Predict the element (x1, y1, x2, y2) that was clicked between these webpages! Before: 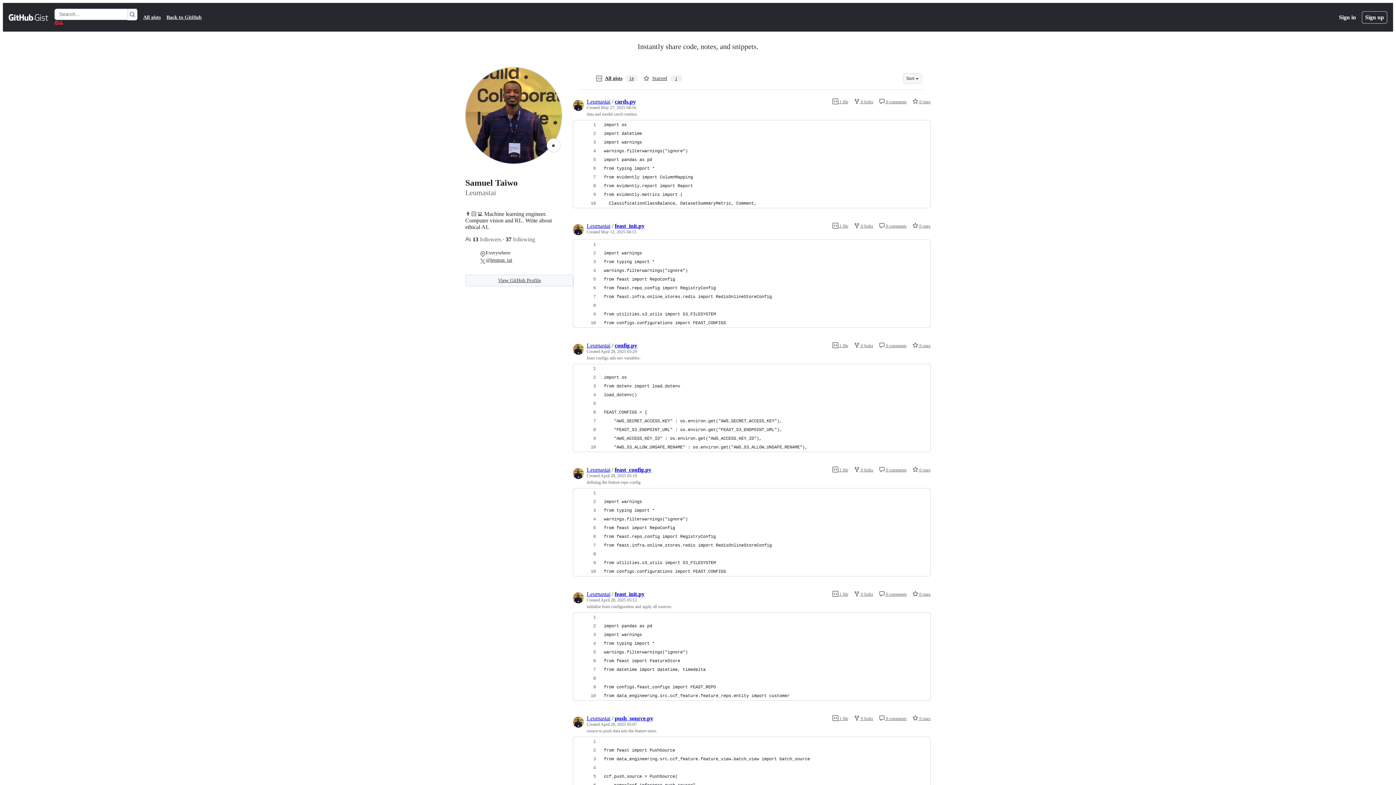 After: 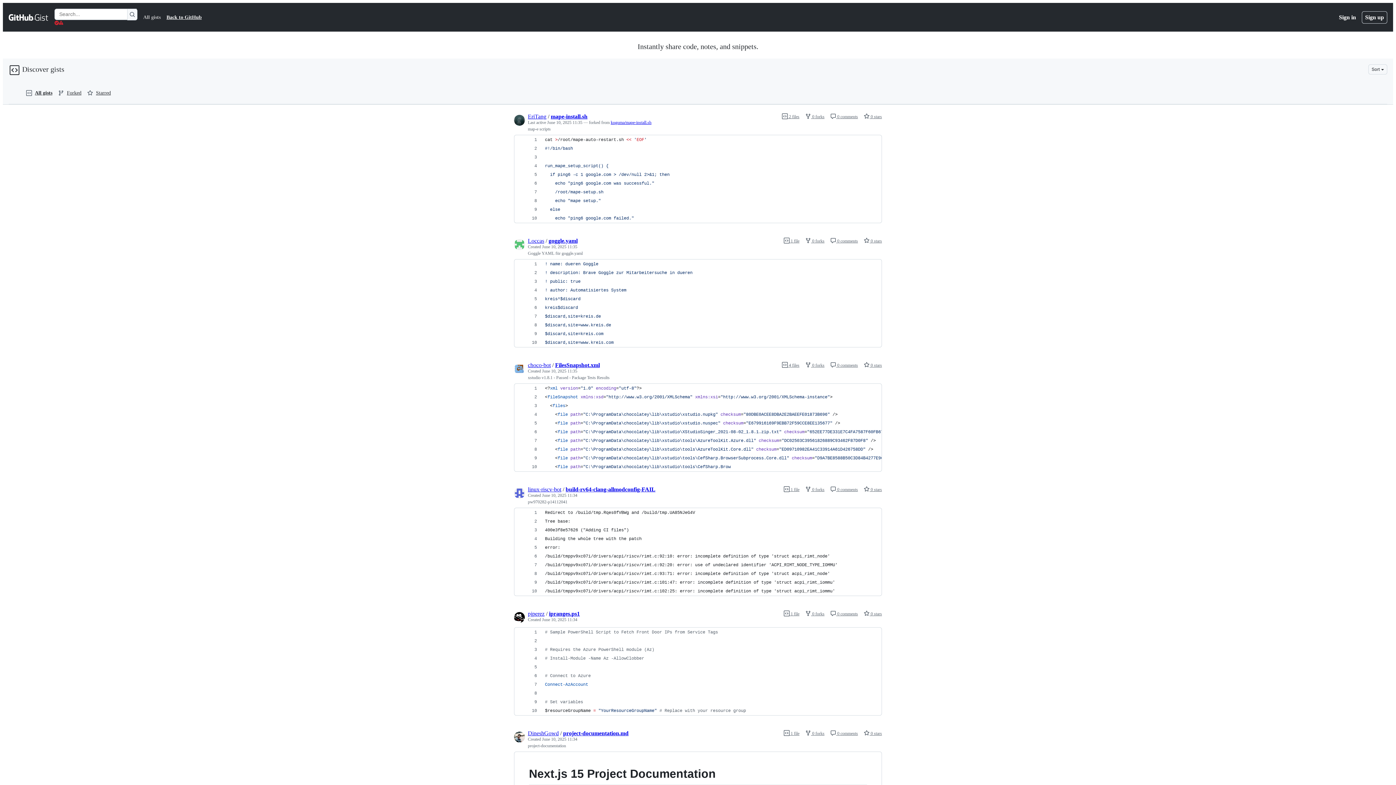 Action: bbox: (143, 13, 160, 21) label: All gists